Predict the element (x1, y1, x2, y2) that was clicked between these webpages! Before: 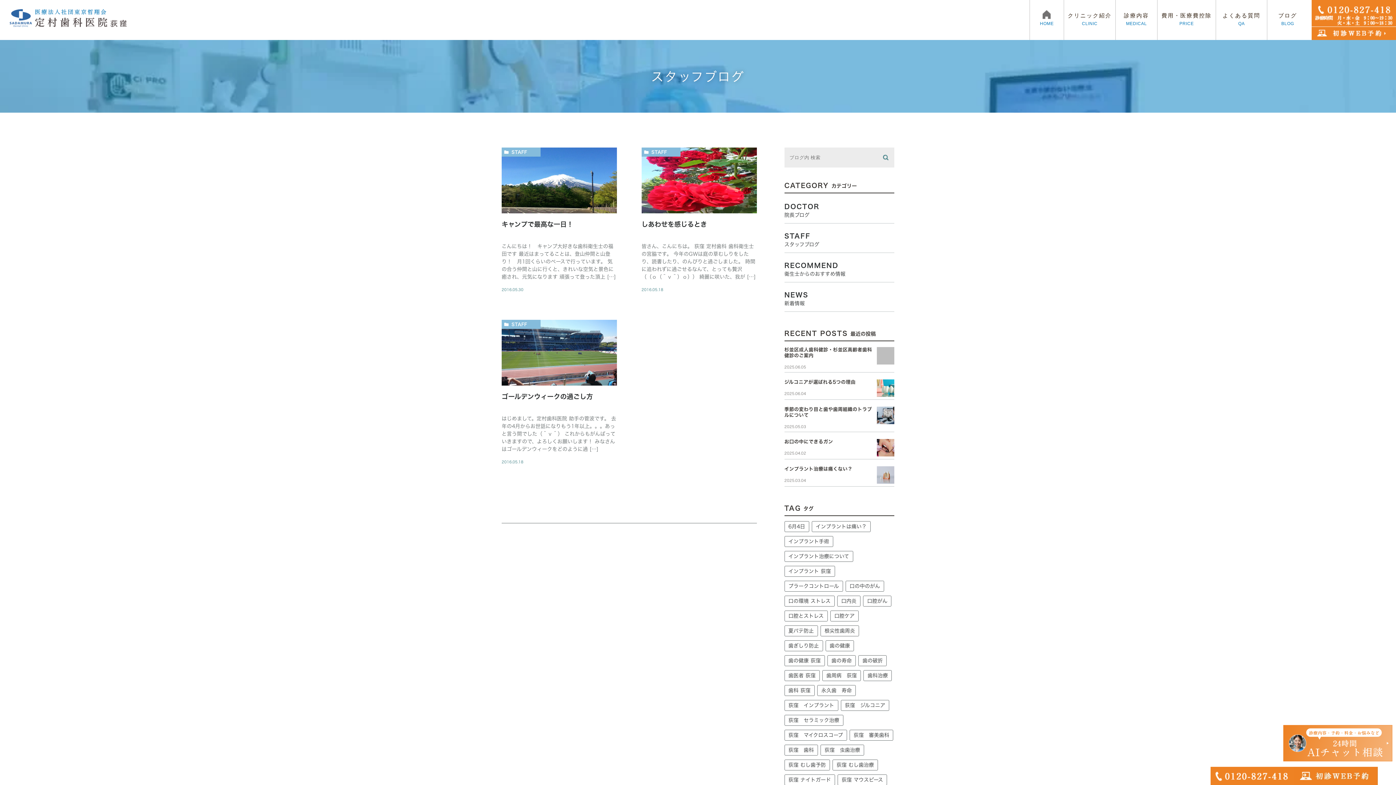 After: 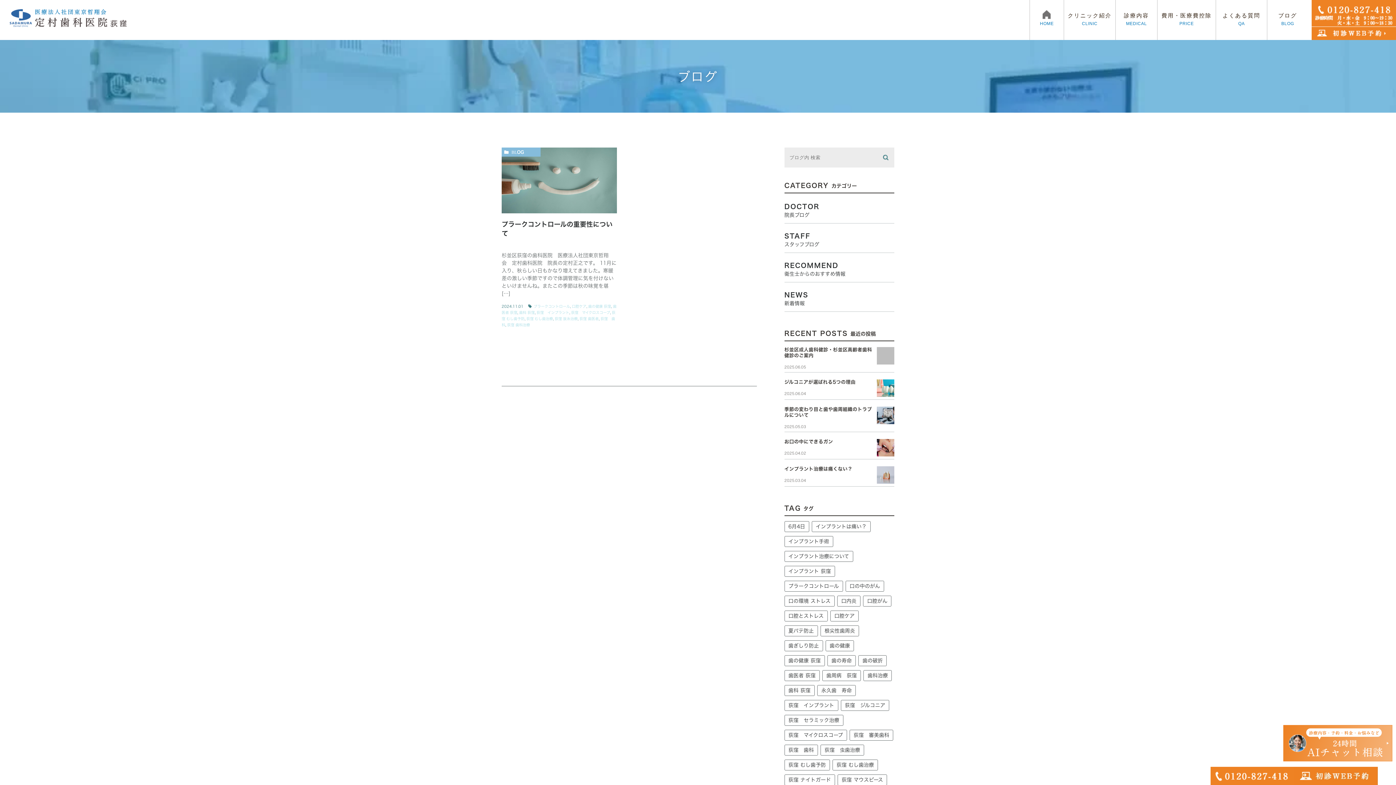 Action: bbox: (784, 581, 843, 592) label: プラークコントロール (1個の項目)